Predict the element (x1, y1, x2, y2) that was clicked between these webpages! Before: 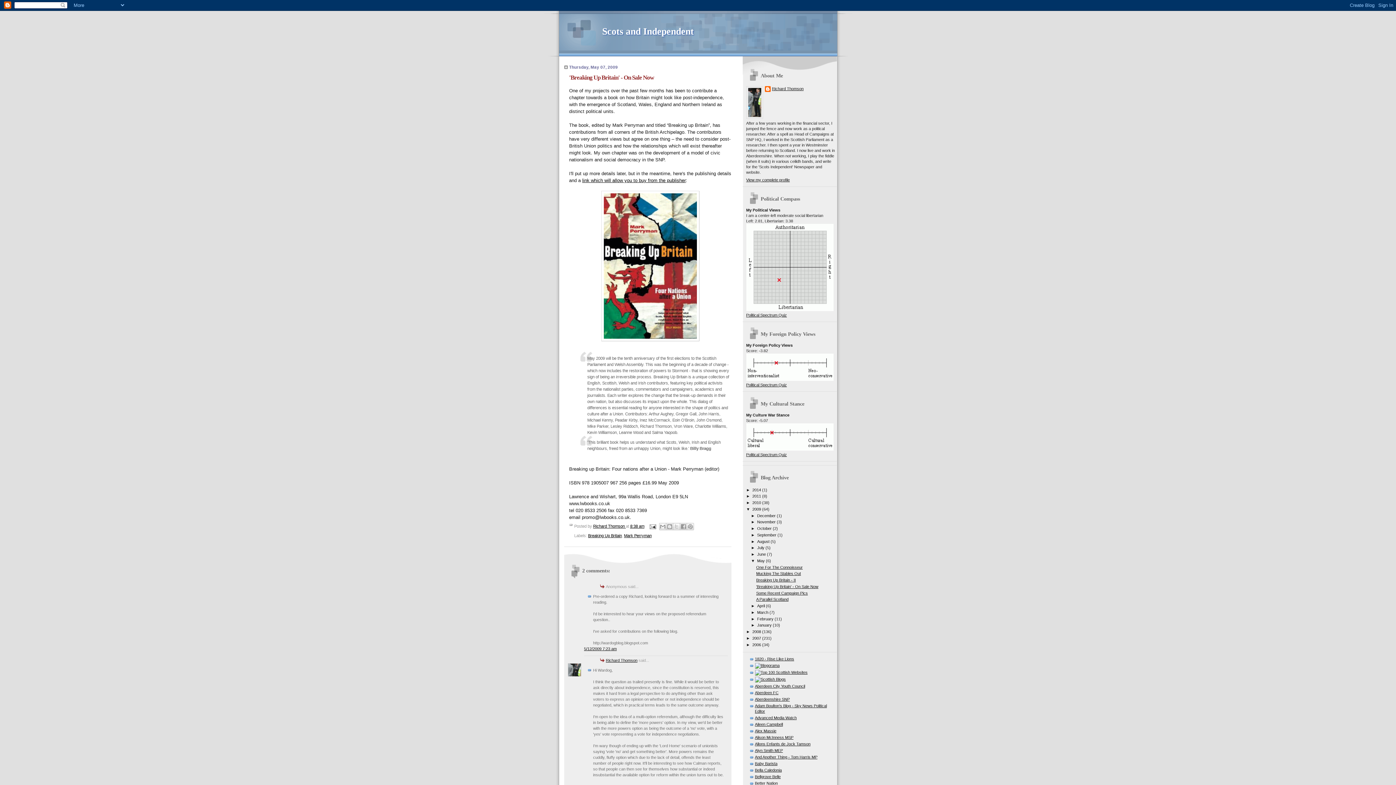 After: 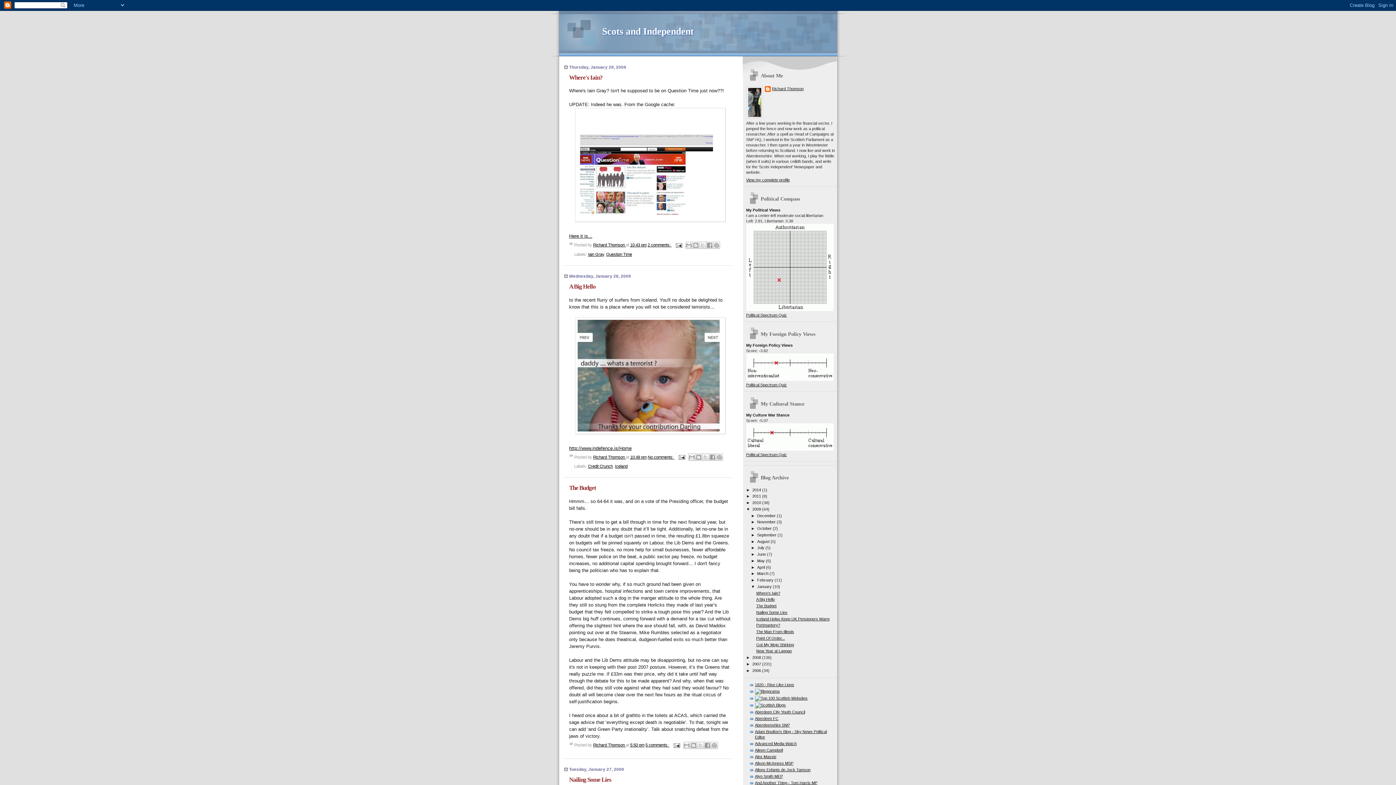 Action: label: January  bbox: (757, 623, 773, 627)